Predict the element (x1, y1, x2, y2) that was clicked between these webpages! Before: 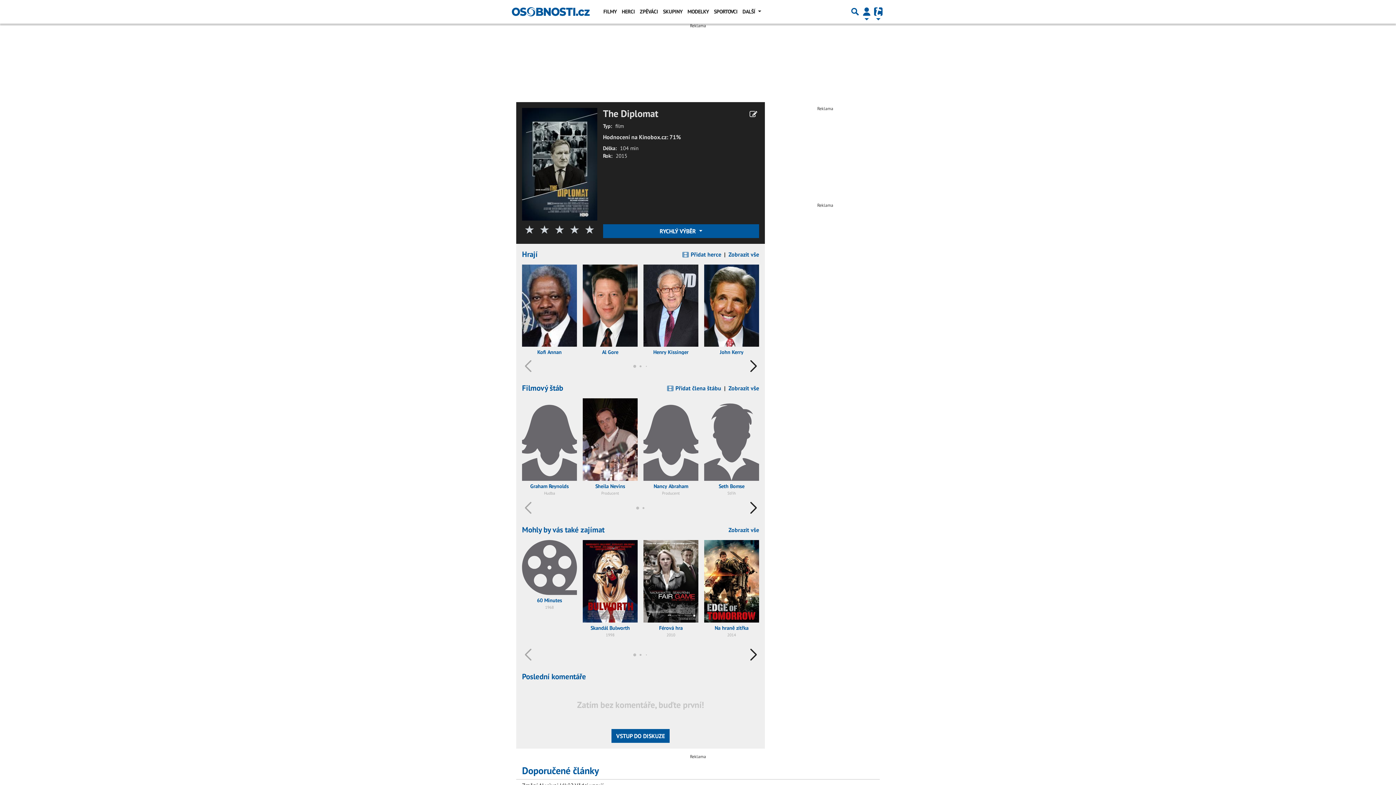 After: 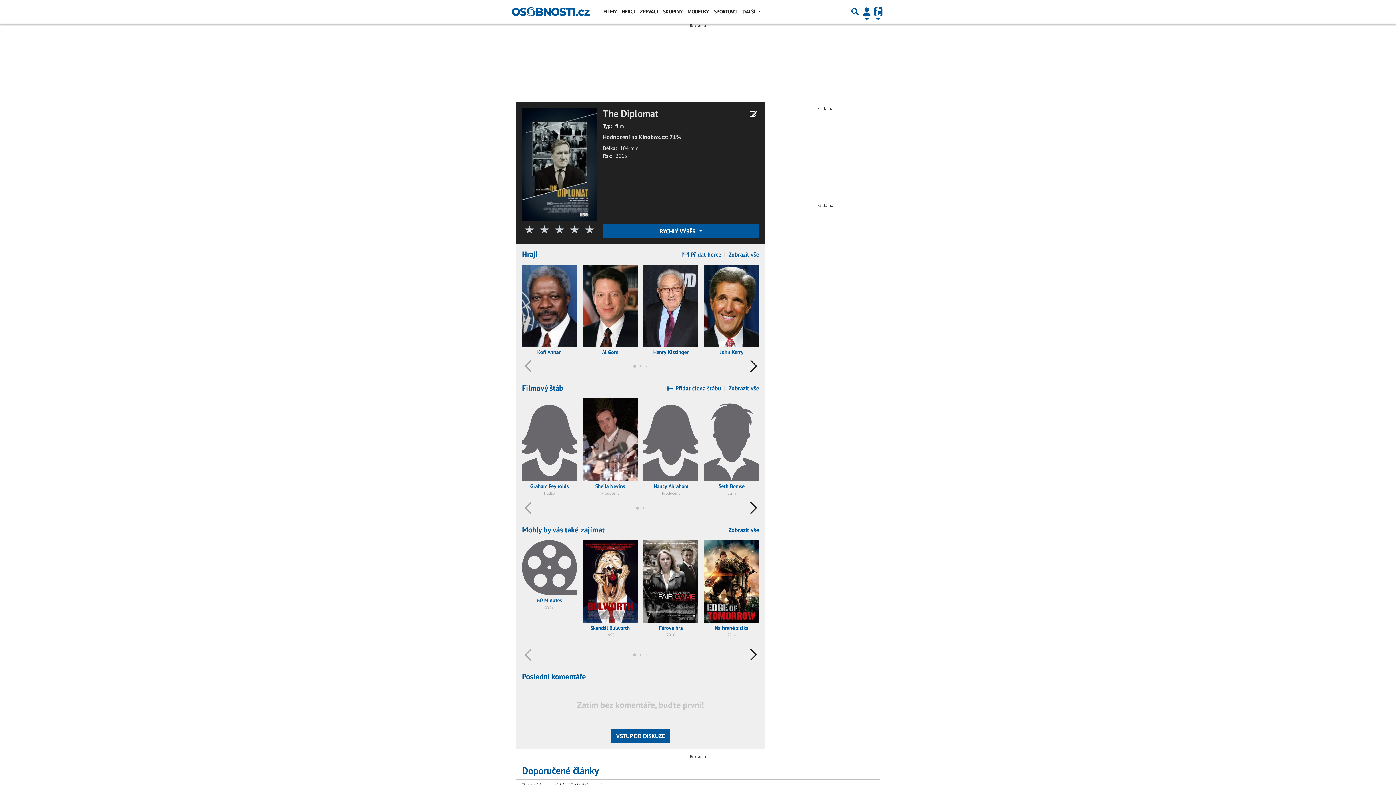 Action: label:   bbox: (522, 160, 597, 167)